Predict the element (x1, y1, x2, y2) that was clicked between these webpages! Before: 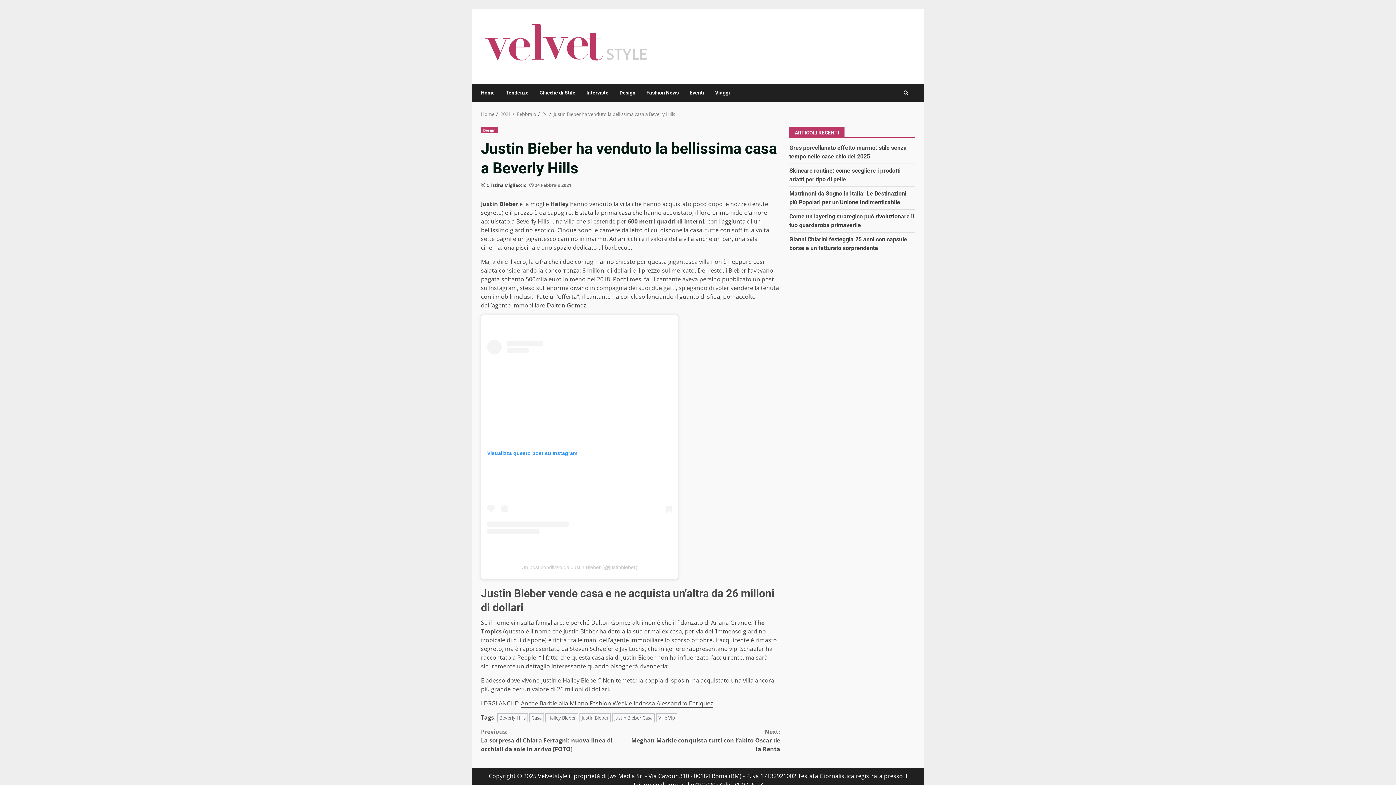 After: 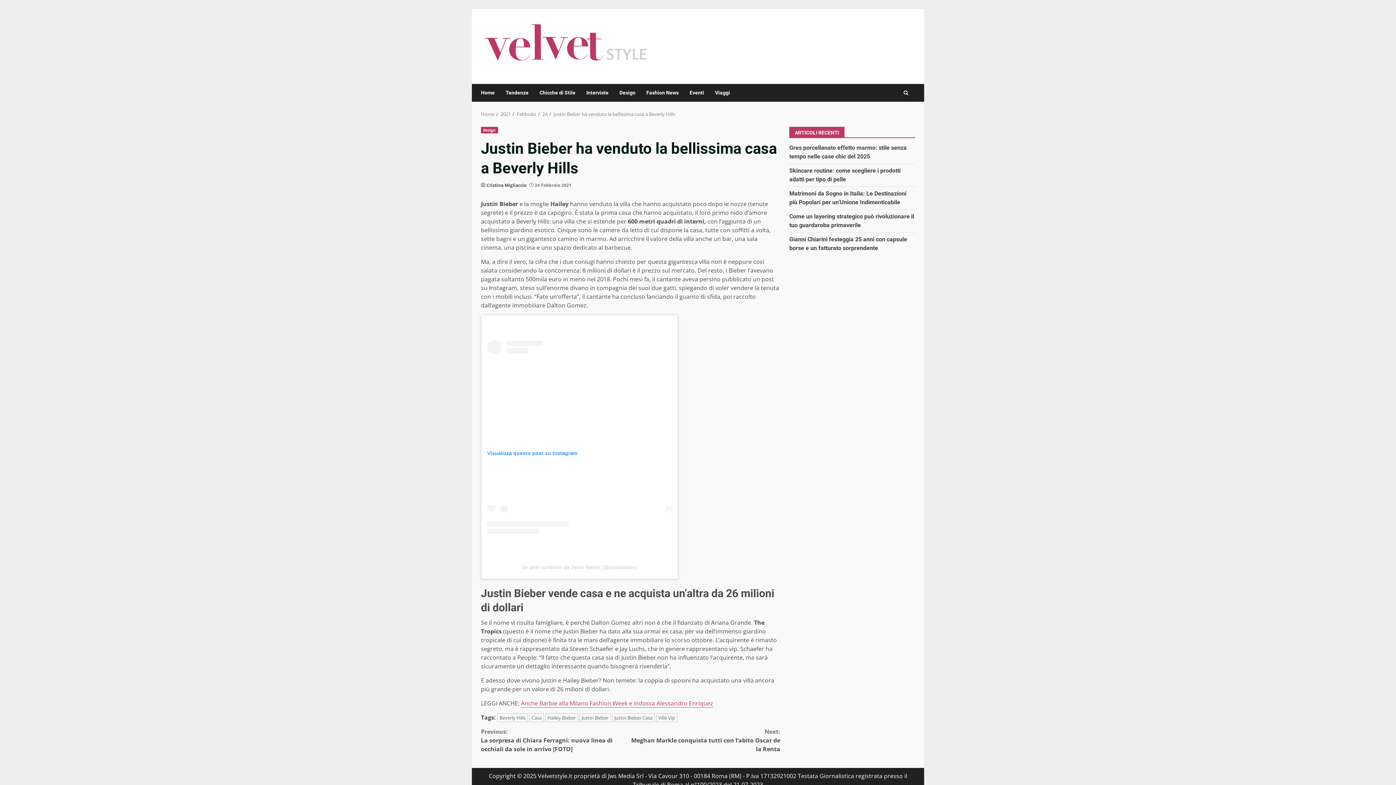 Action: bbox: (521, 699, 713, 707) label: Anche Barbie alla Milano Fashion Week e indossa Alessandro Enriquez